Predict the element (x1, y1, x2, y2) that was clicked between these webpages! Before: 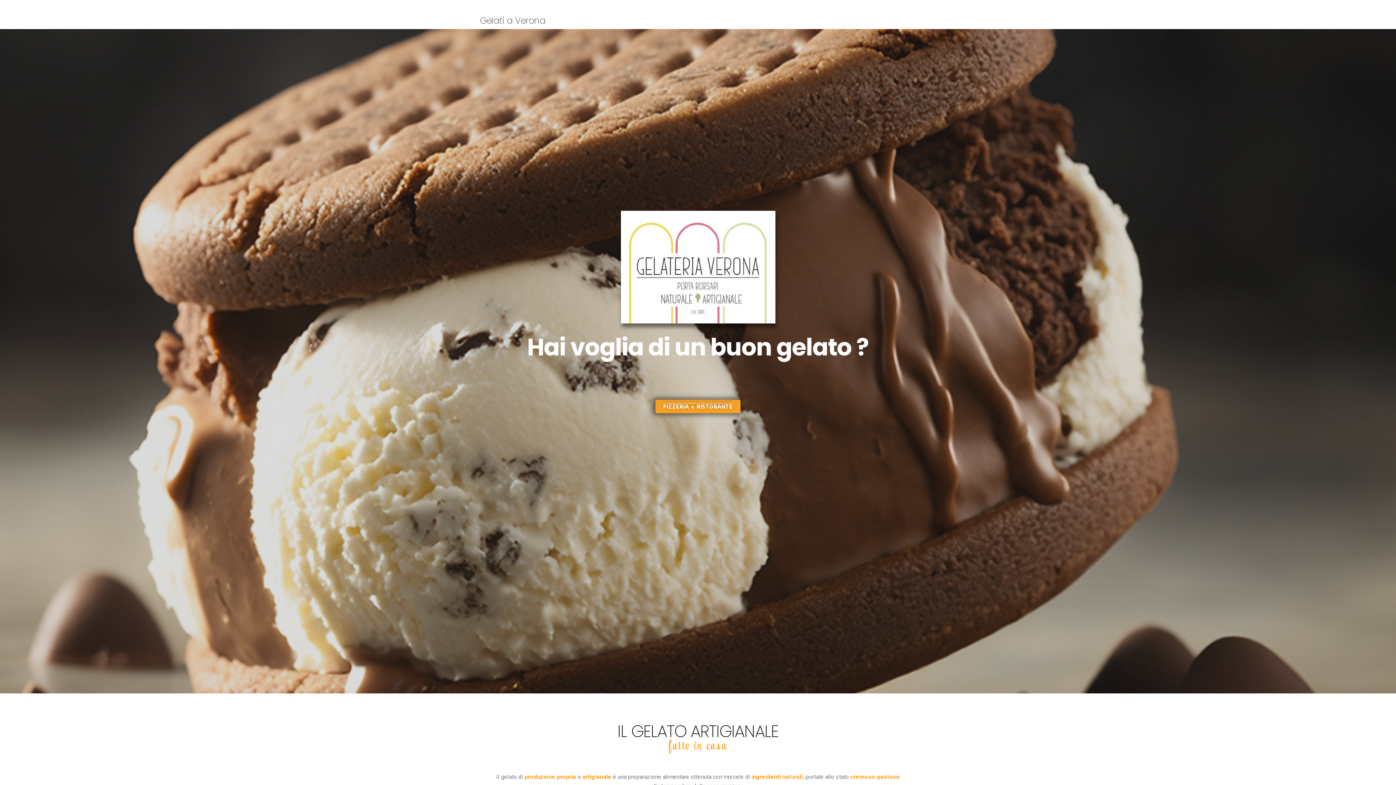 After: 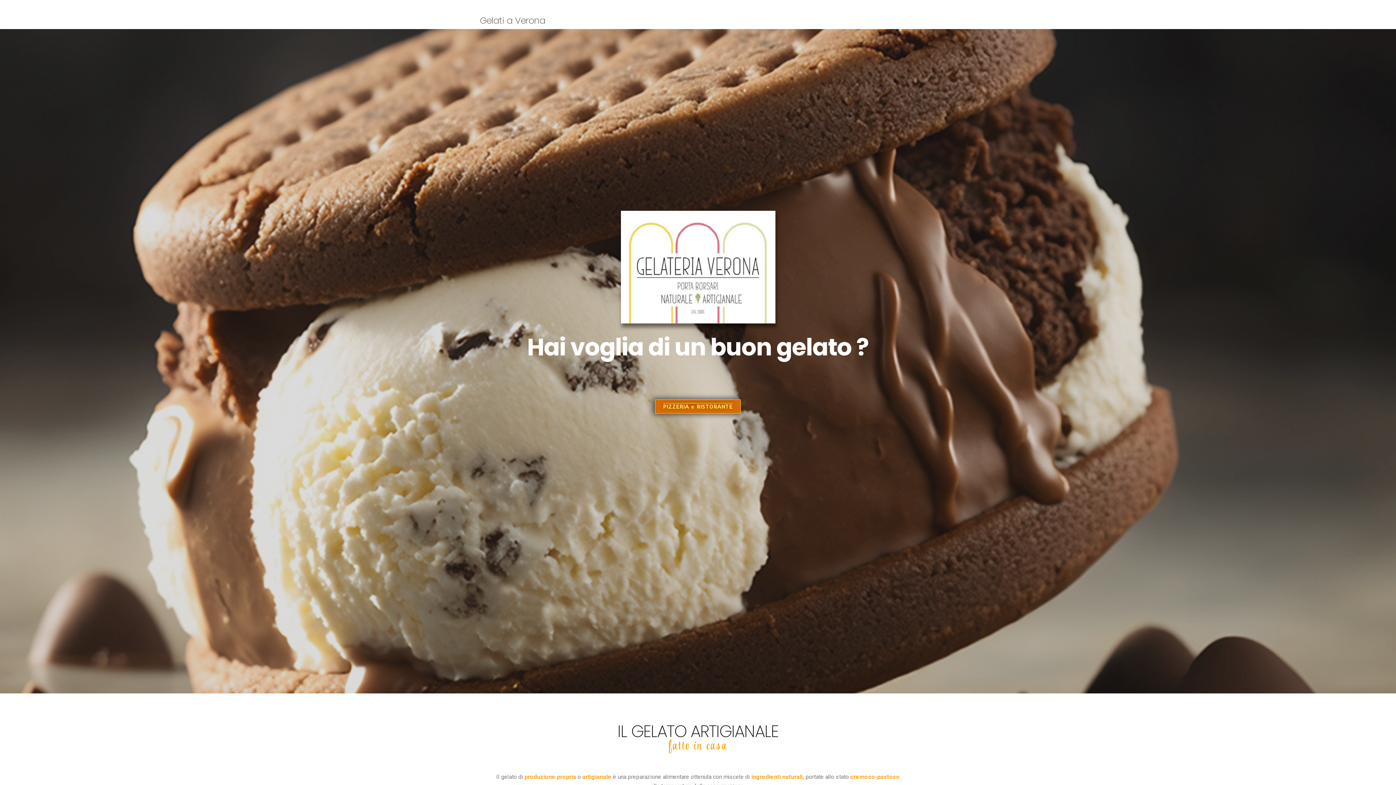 Action: bbox: (655, 400, 740, 413) label: PIZZERIA e RISTORANTE